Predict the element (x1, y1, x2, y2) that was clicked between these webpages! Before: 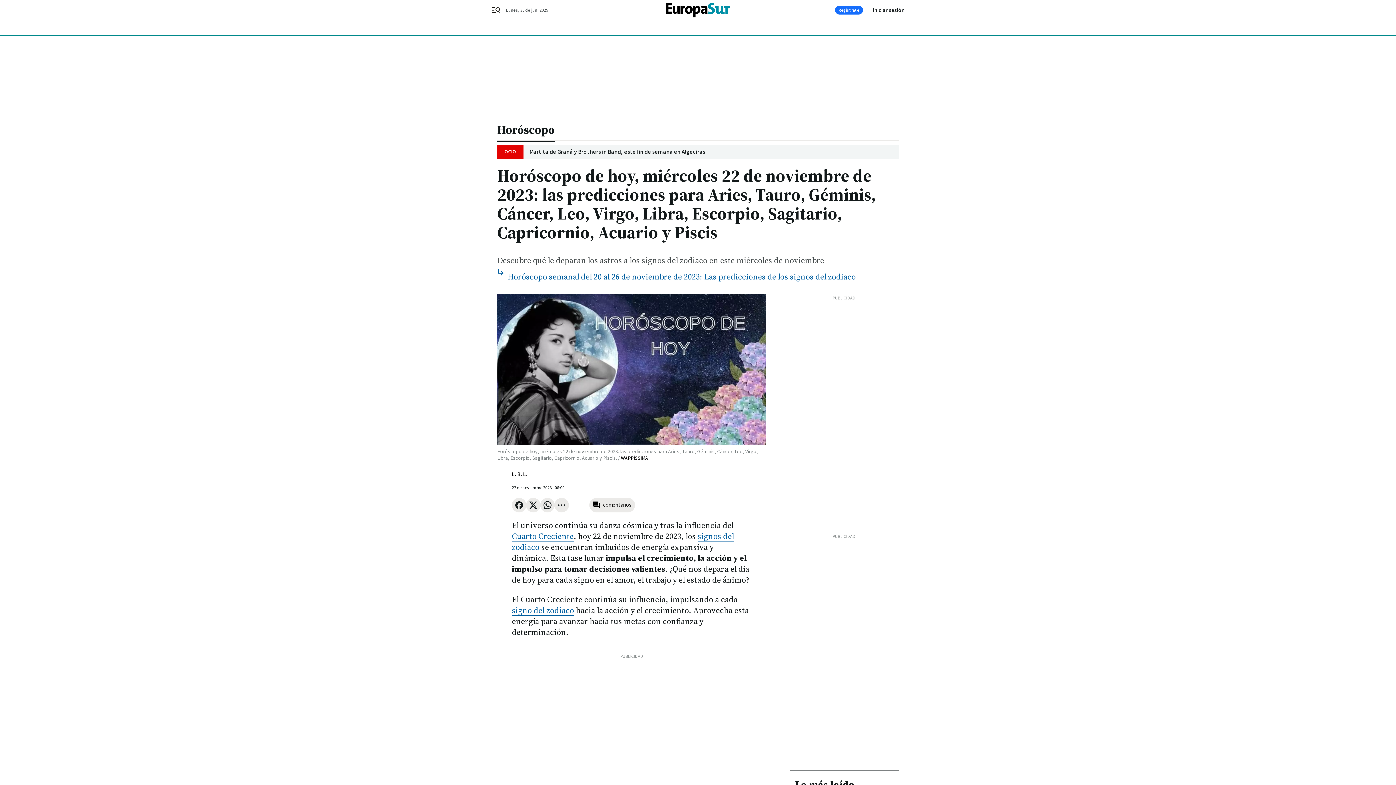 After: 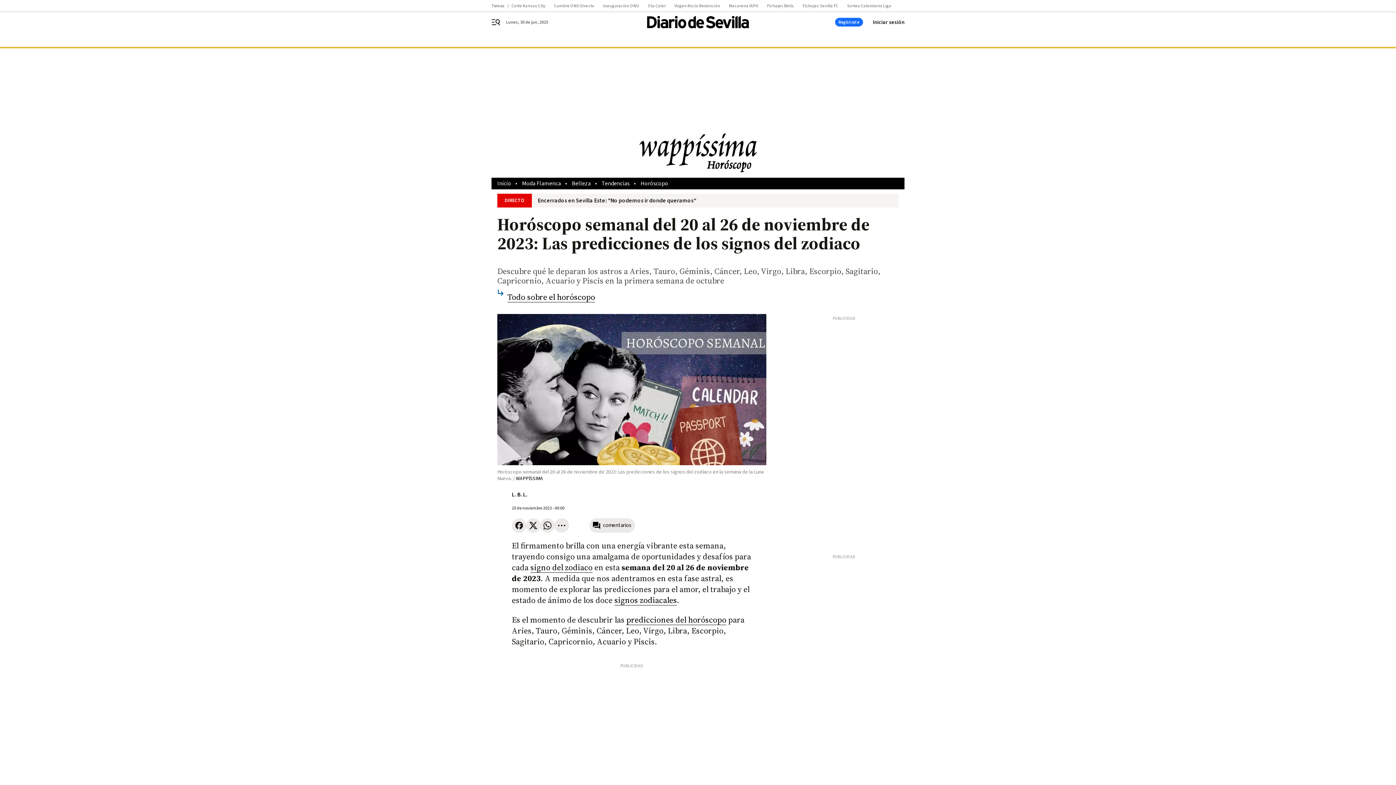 Action: label: Horóscopo semanal del 20 al 26 de noviembre de 2023: Las predicciones de los signos del zodiaco bbox: (507, 271, 856, 282)